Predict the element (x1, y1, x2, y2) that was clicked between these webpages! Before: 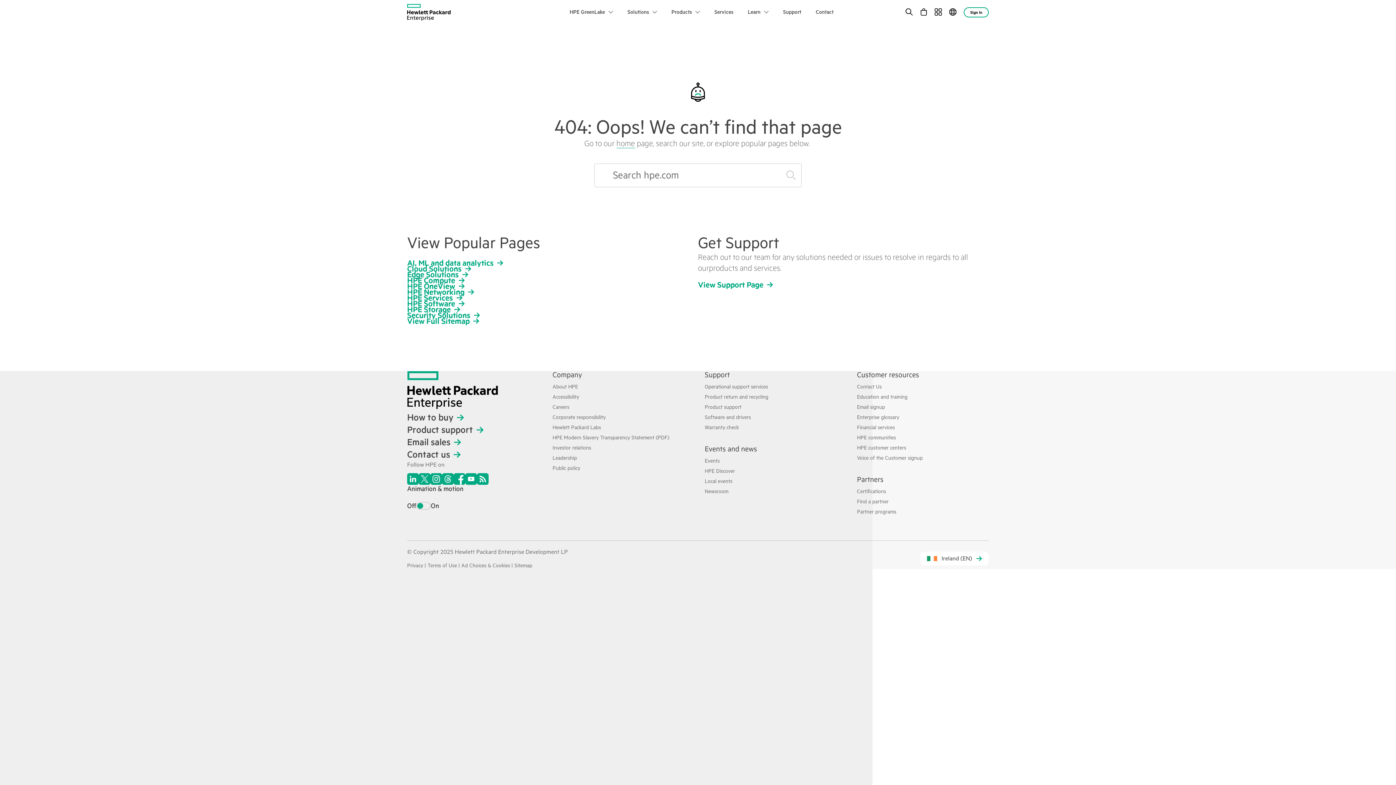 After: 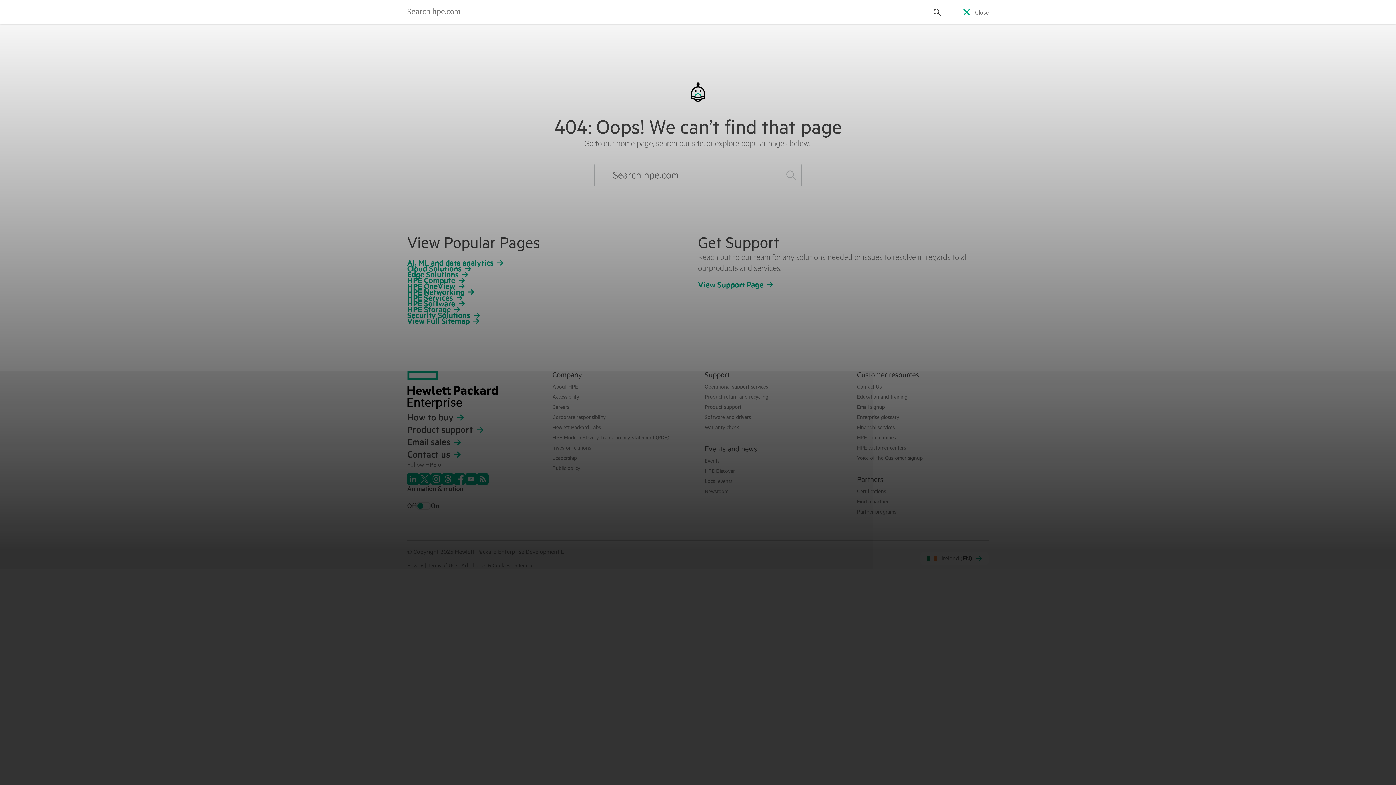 Action: bbox: (905, 0, 913, 24) label: Search hpe.com